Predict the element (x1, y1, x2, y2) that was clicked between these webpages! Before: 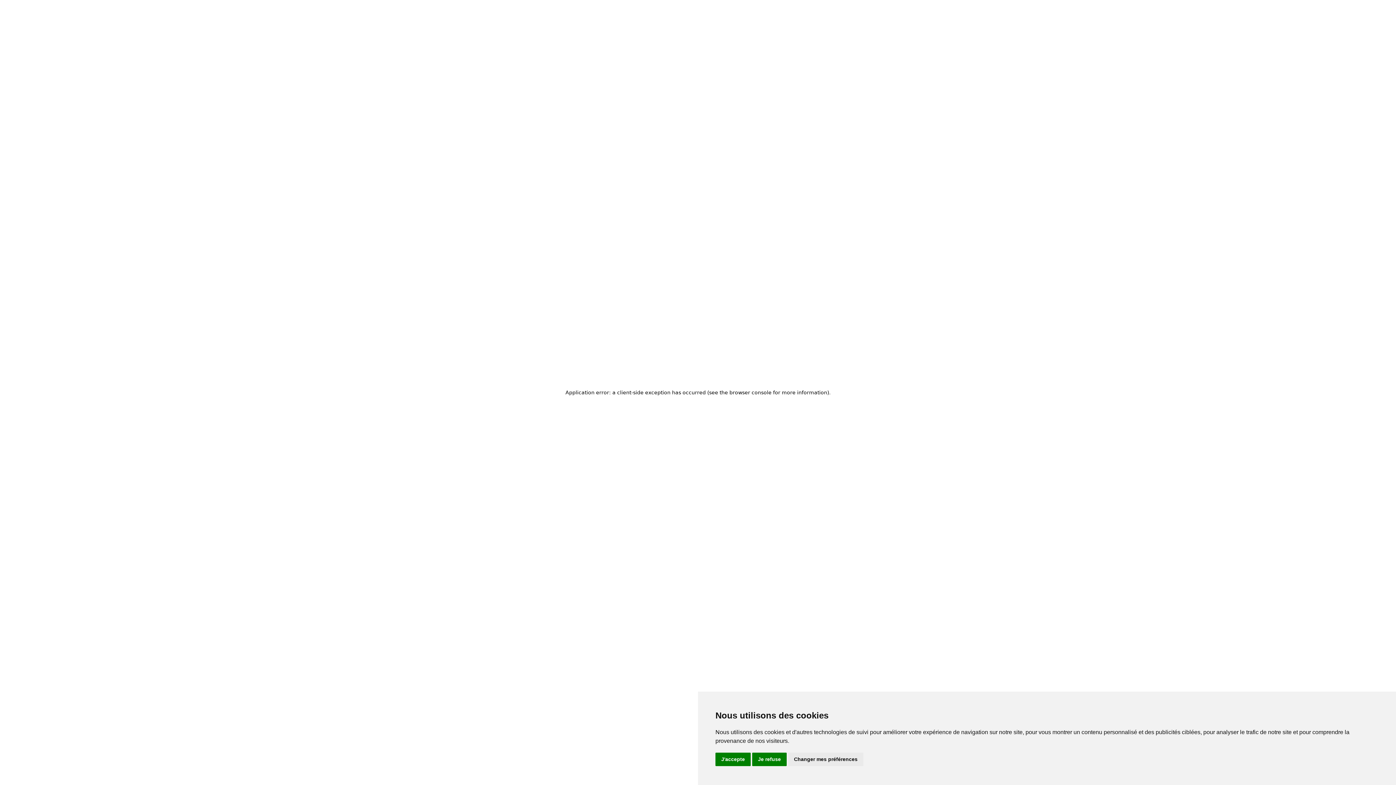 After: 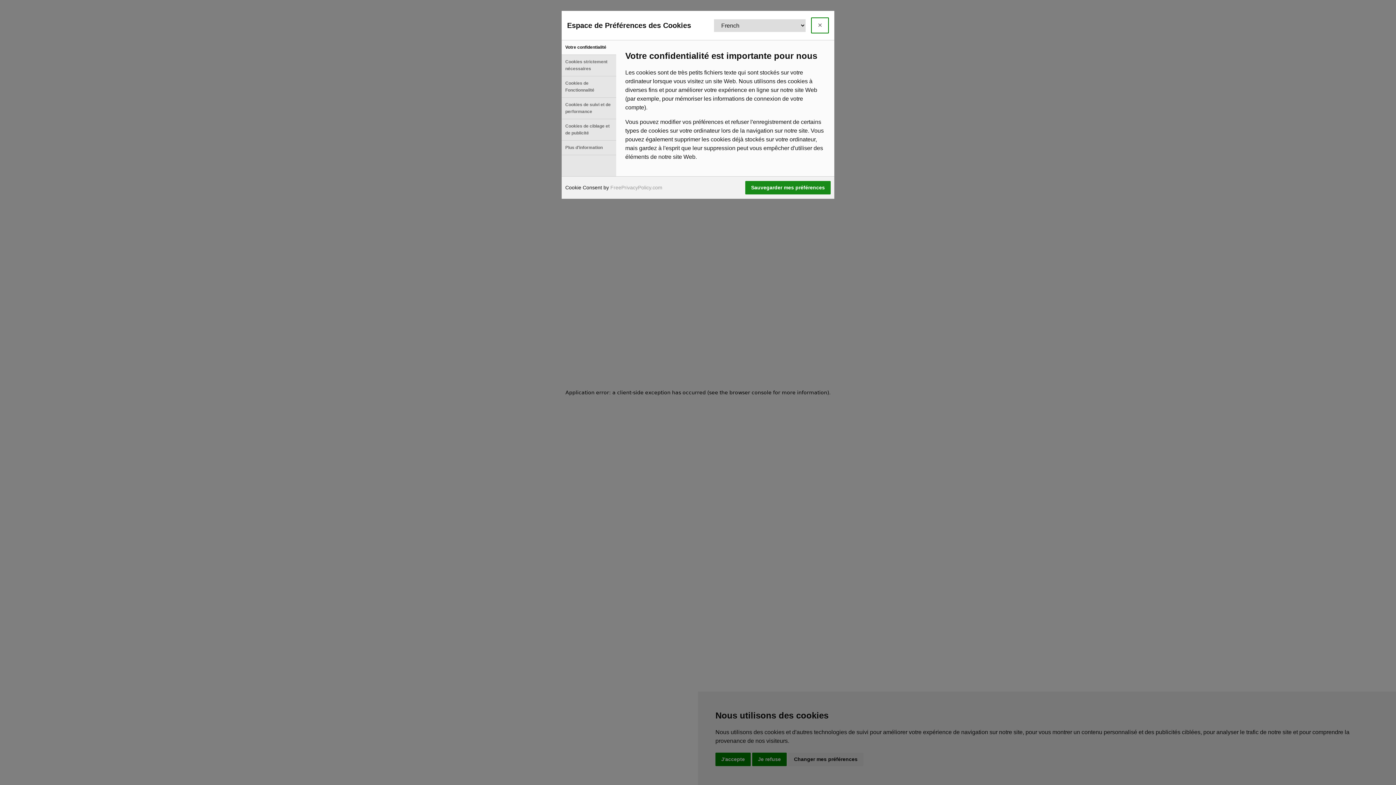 Action: label: Changer mes préférences bbox: (788, 753, 863, 766)